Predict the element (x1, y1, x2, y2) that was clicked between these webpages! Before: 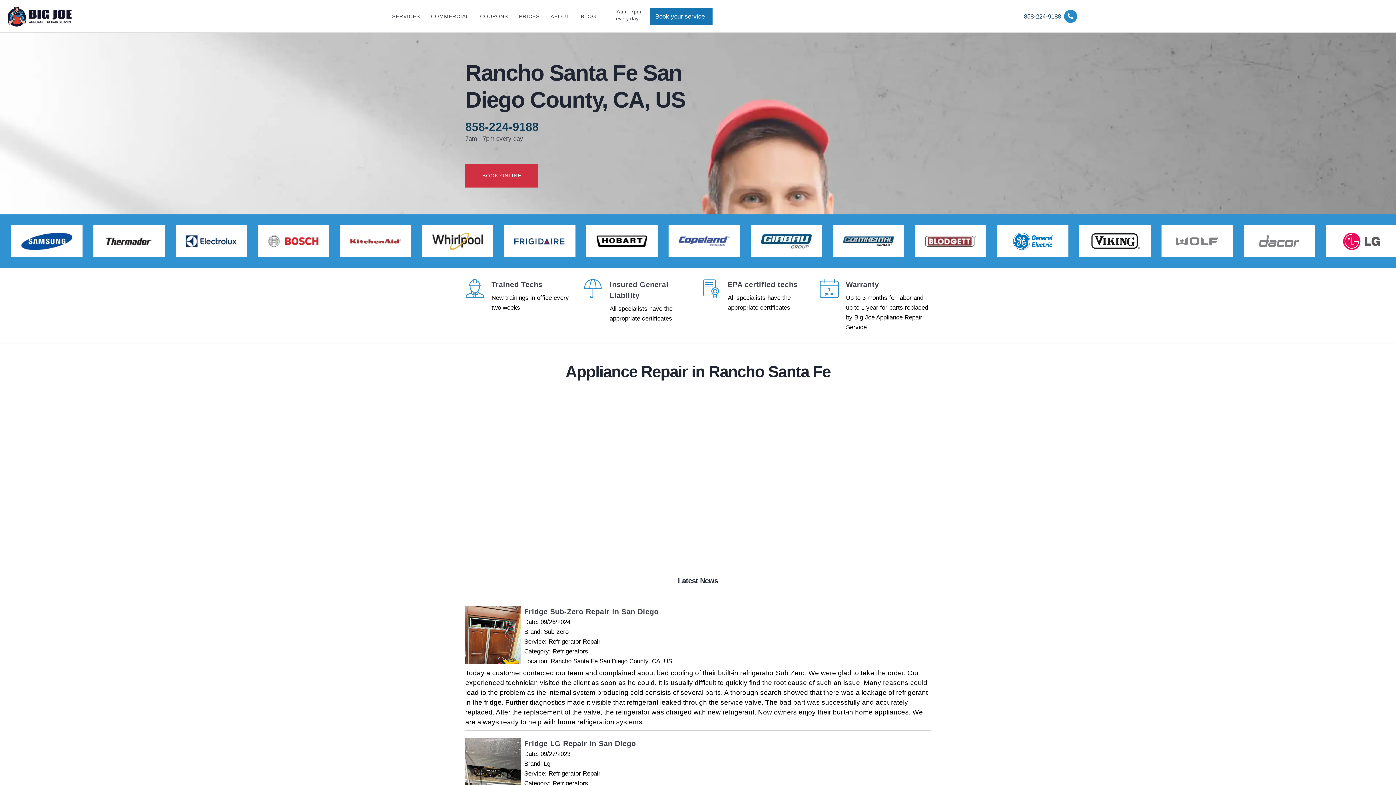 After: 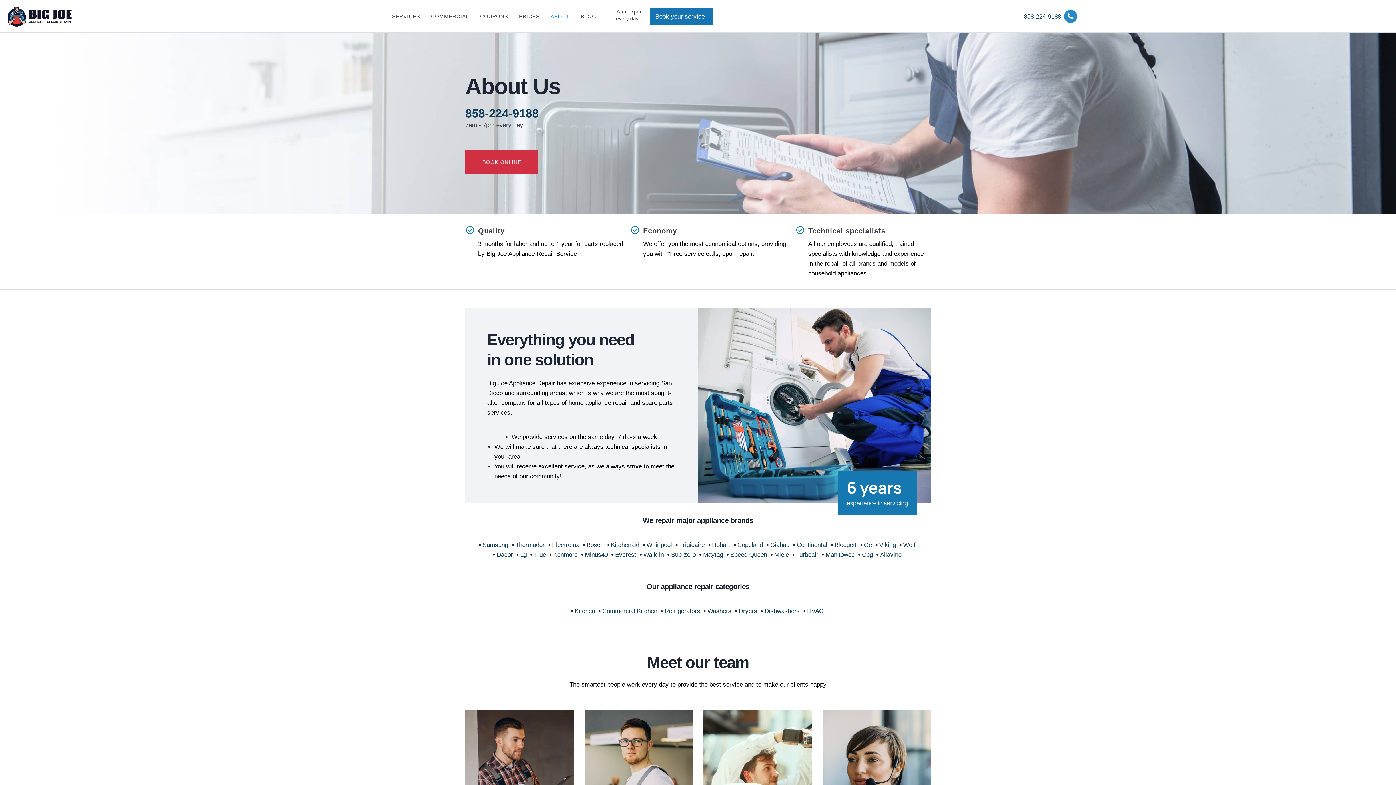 Action: label: ABOUT bbox: (550, 12, 570, 20)